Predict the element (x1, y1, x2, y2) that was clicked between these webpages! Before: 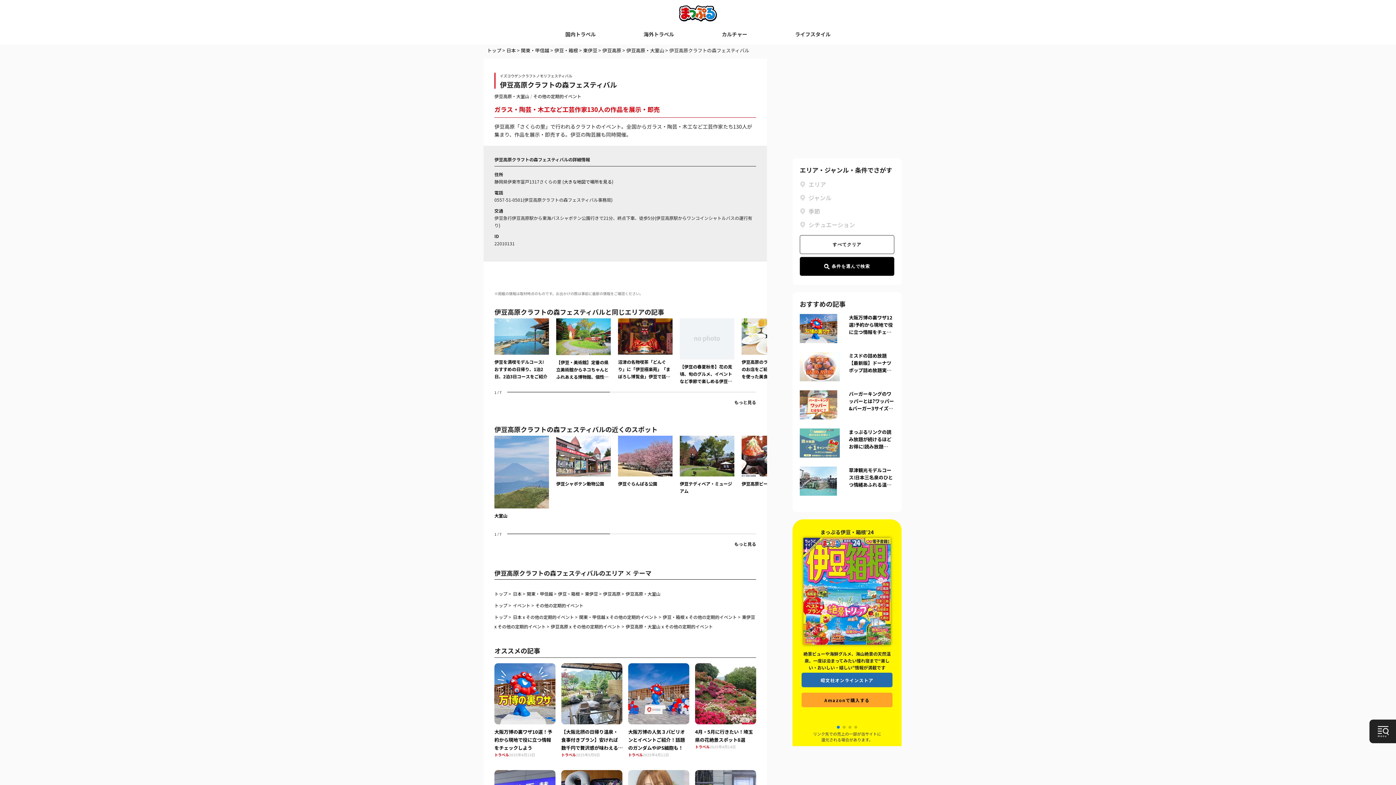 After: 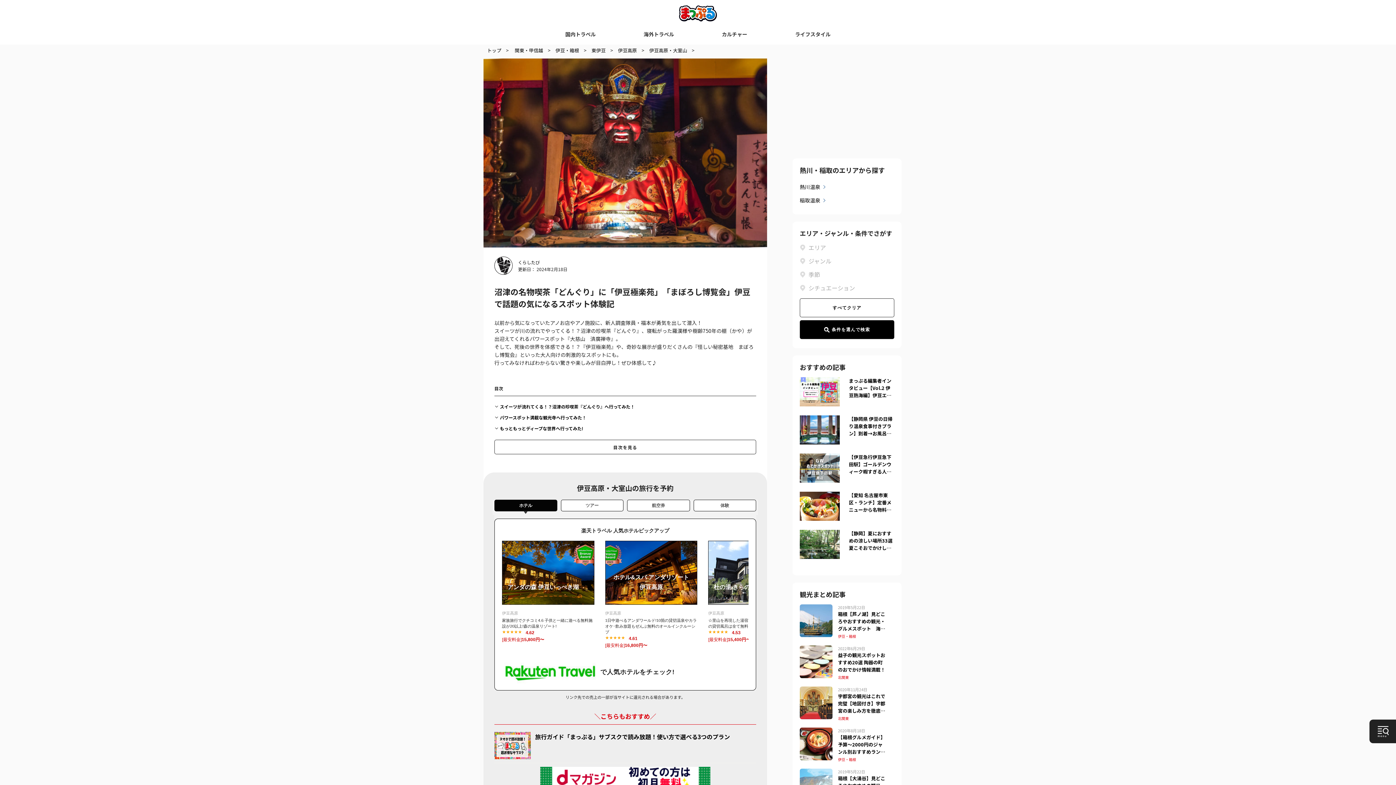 Action: bbox: (618, 318, 672, 380)